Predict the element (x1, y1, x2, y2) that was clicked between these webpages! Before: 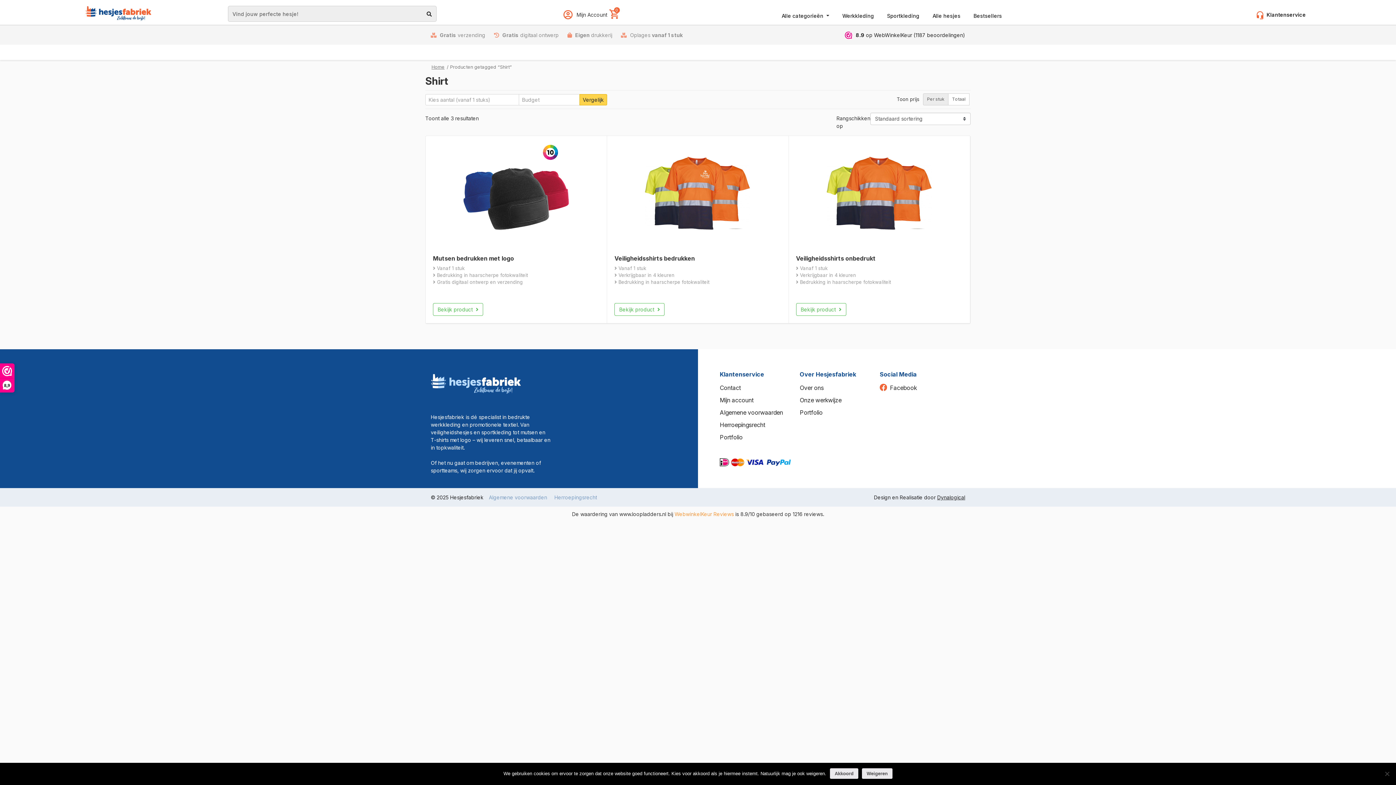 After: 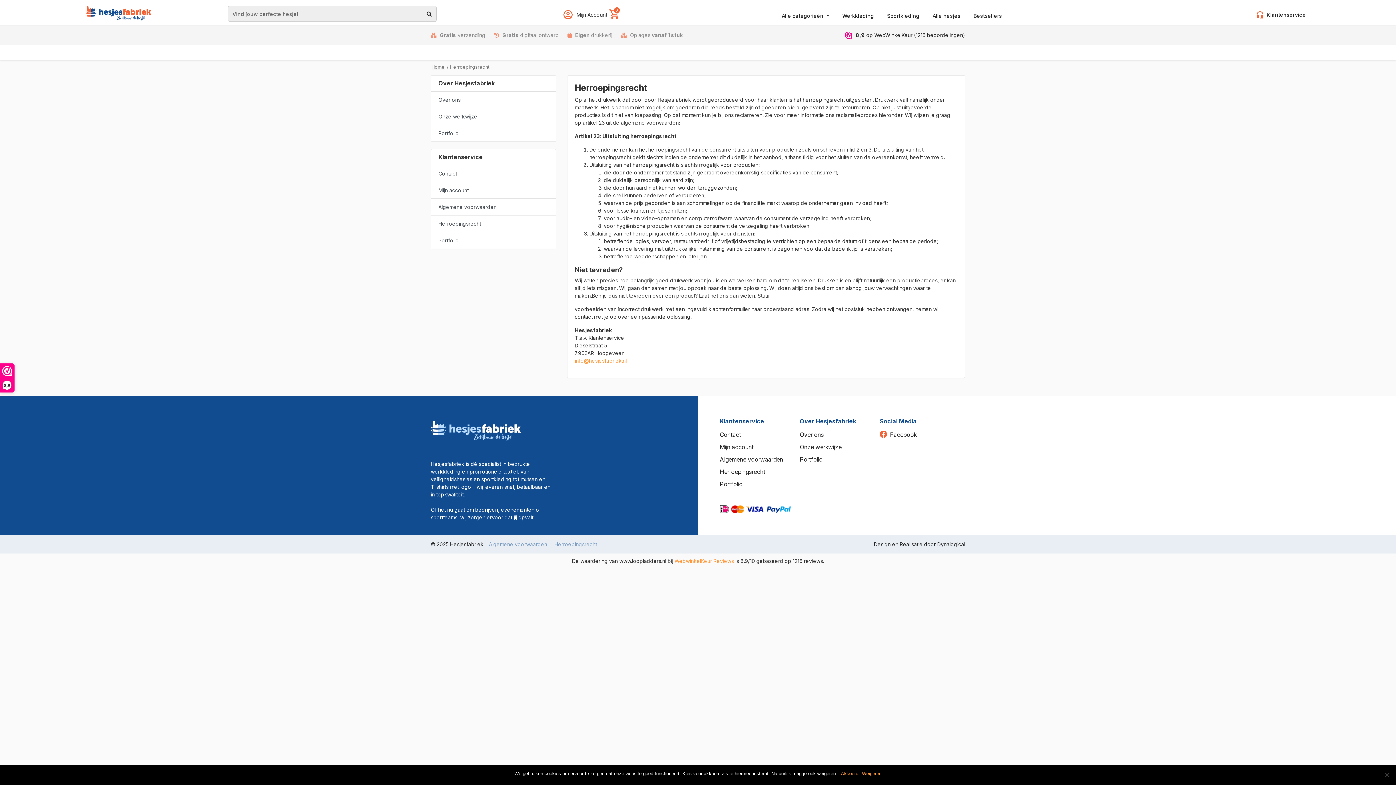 Action: label: Herroepingsrecht bbox: (720, 421, 765, 428)